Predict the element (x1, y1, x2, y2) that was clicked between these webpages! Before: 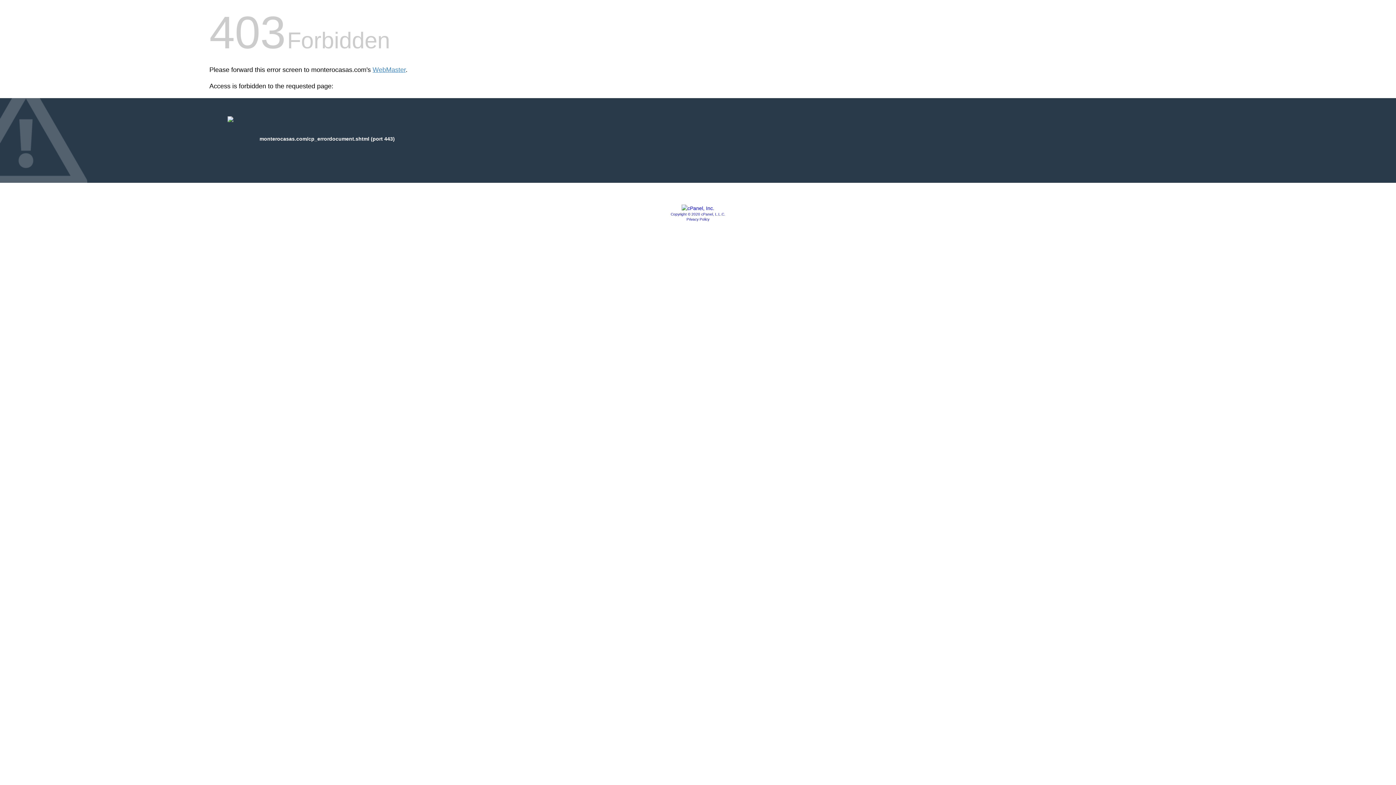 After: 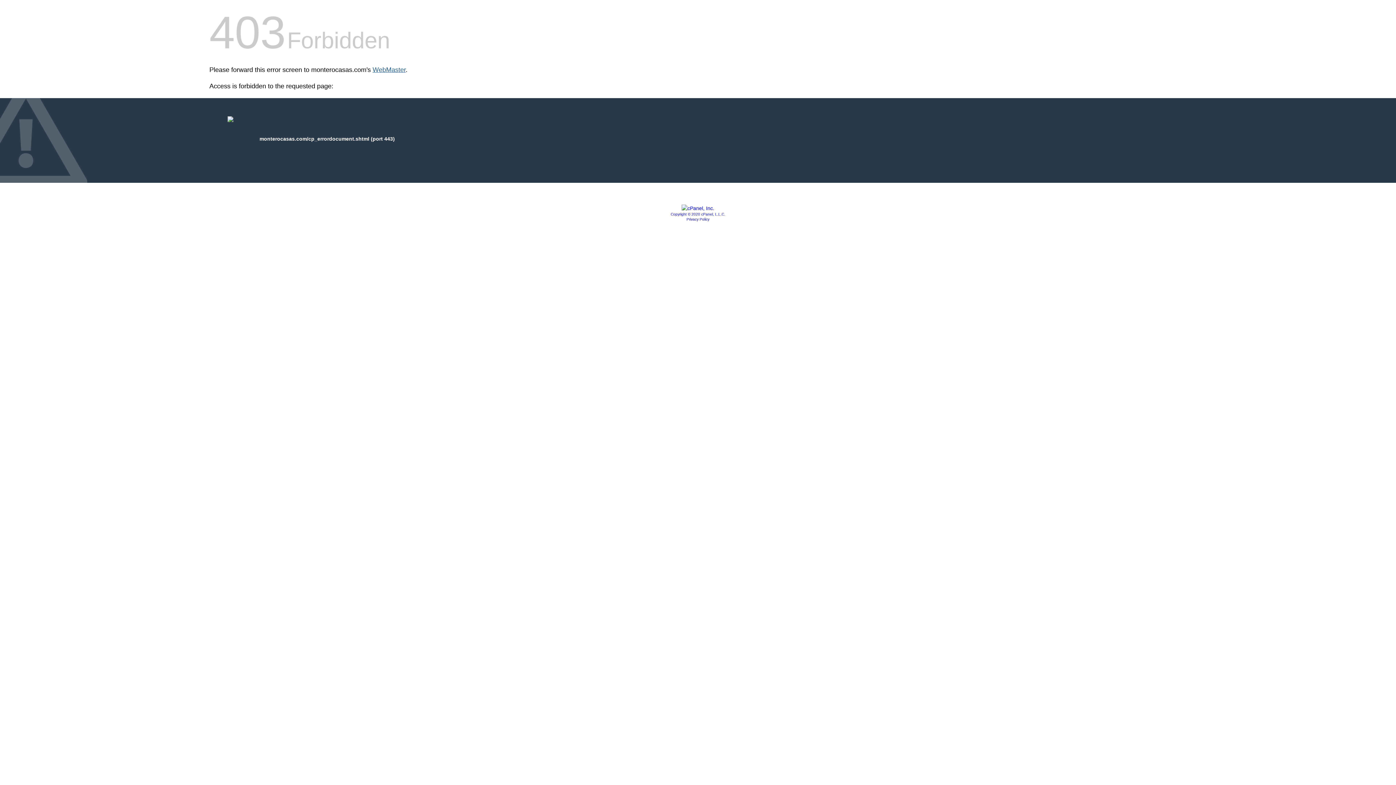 Action: bbox: (372, 66, 405, 73) label: WebMaster